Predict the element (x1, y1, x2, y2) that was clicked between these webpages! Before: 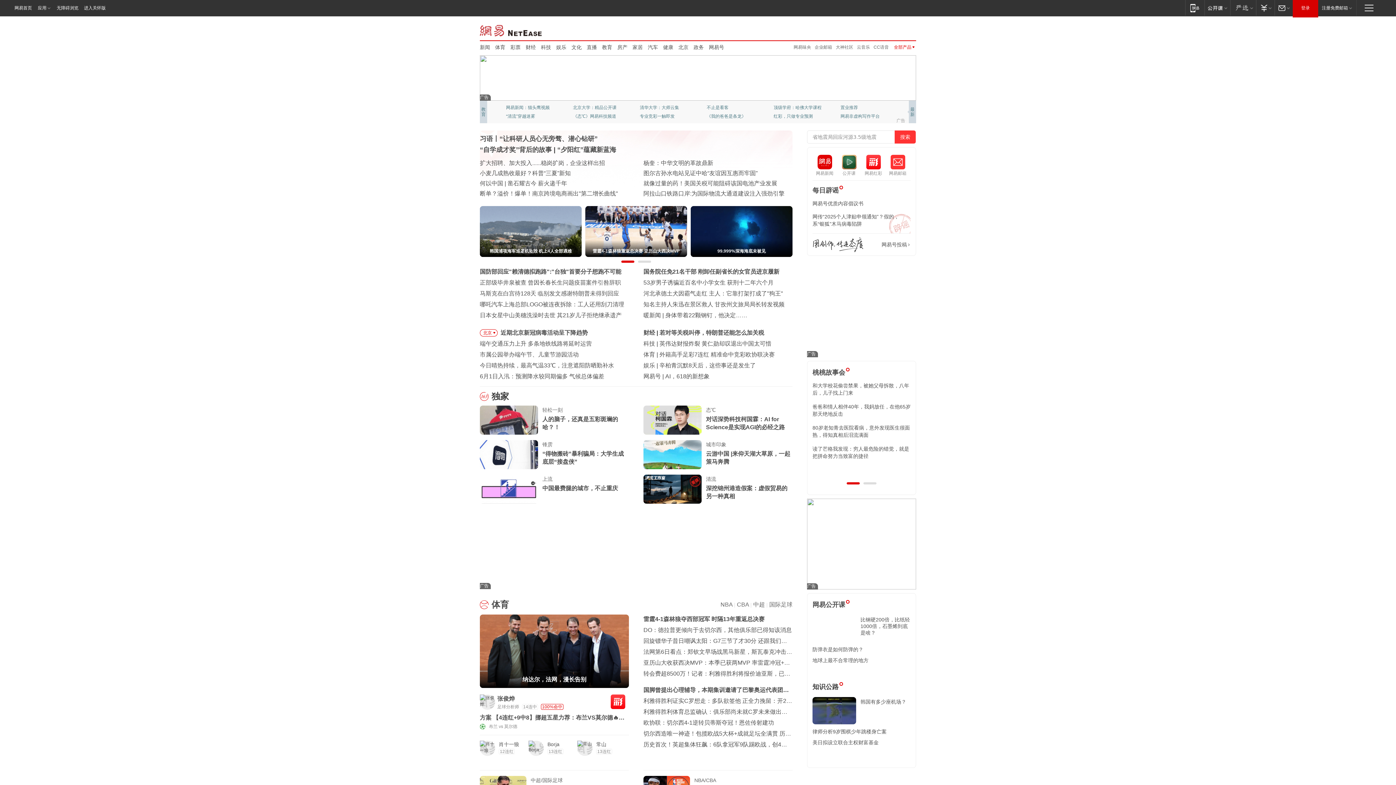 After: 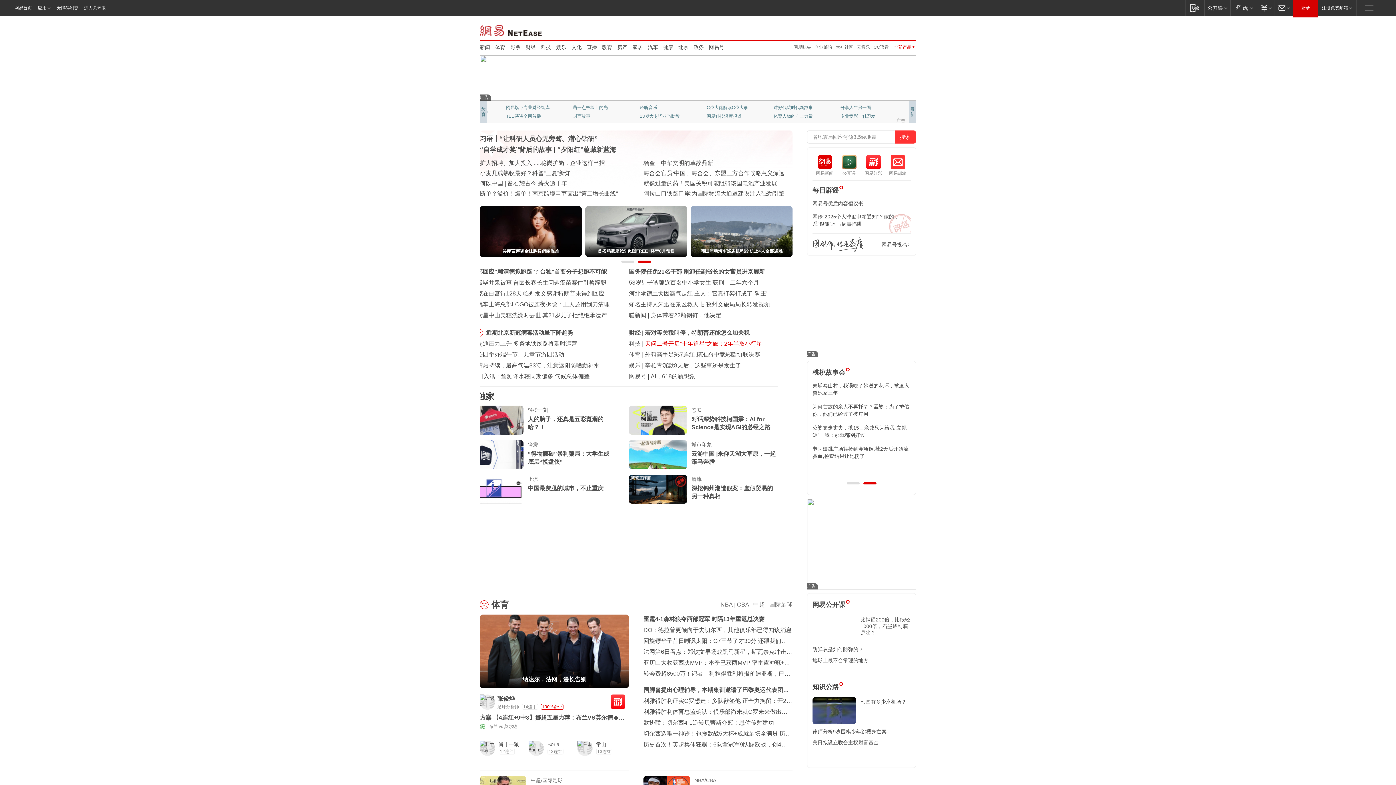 Action: label: 天问二号开启“十年追星”之旅：2年半取小行星 bbox: (659, 340, 777, 346)